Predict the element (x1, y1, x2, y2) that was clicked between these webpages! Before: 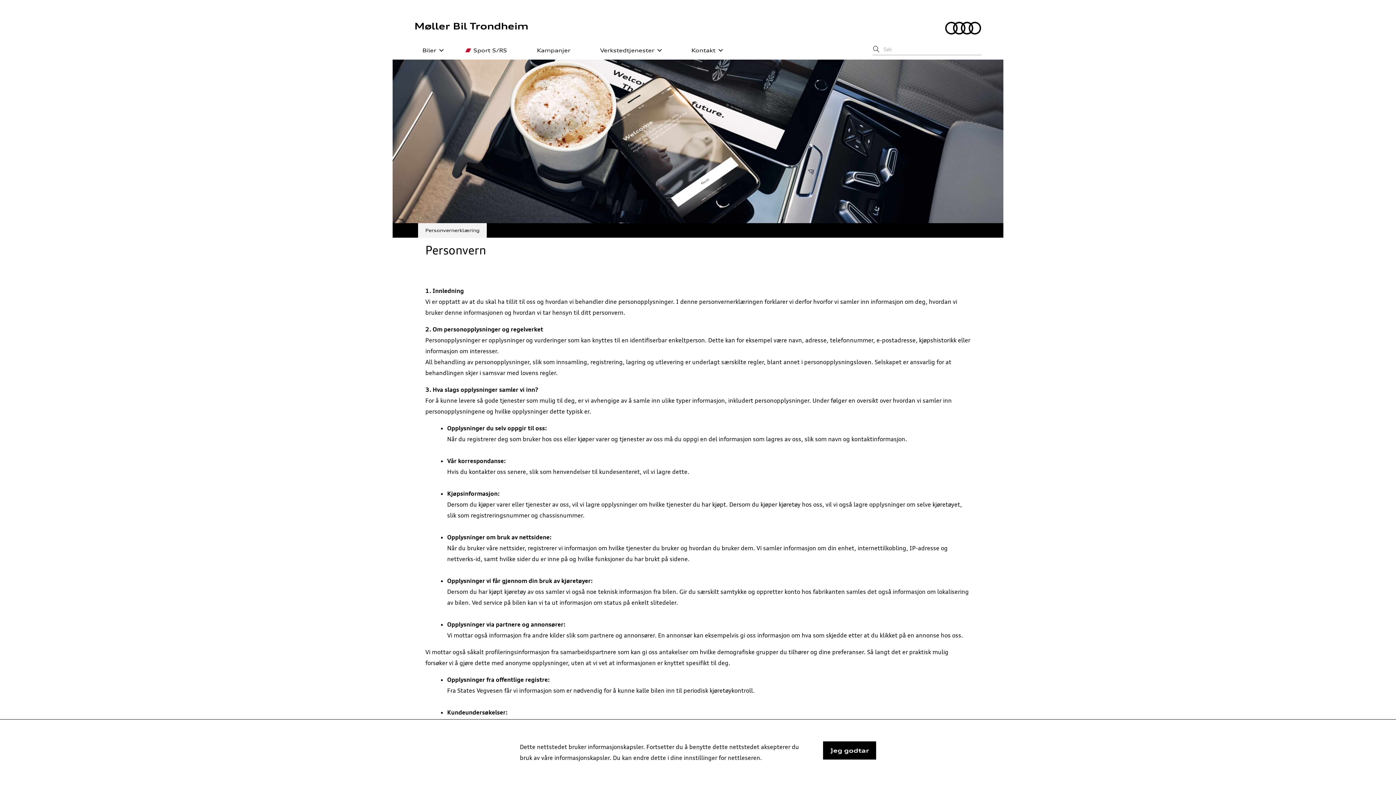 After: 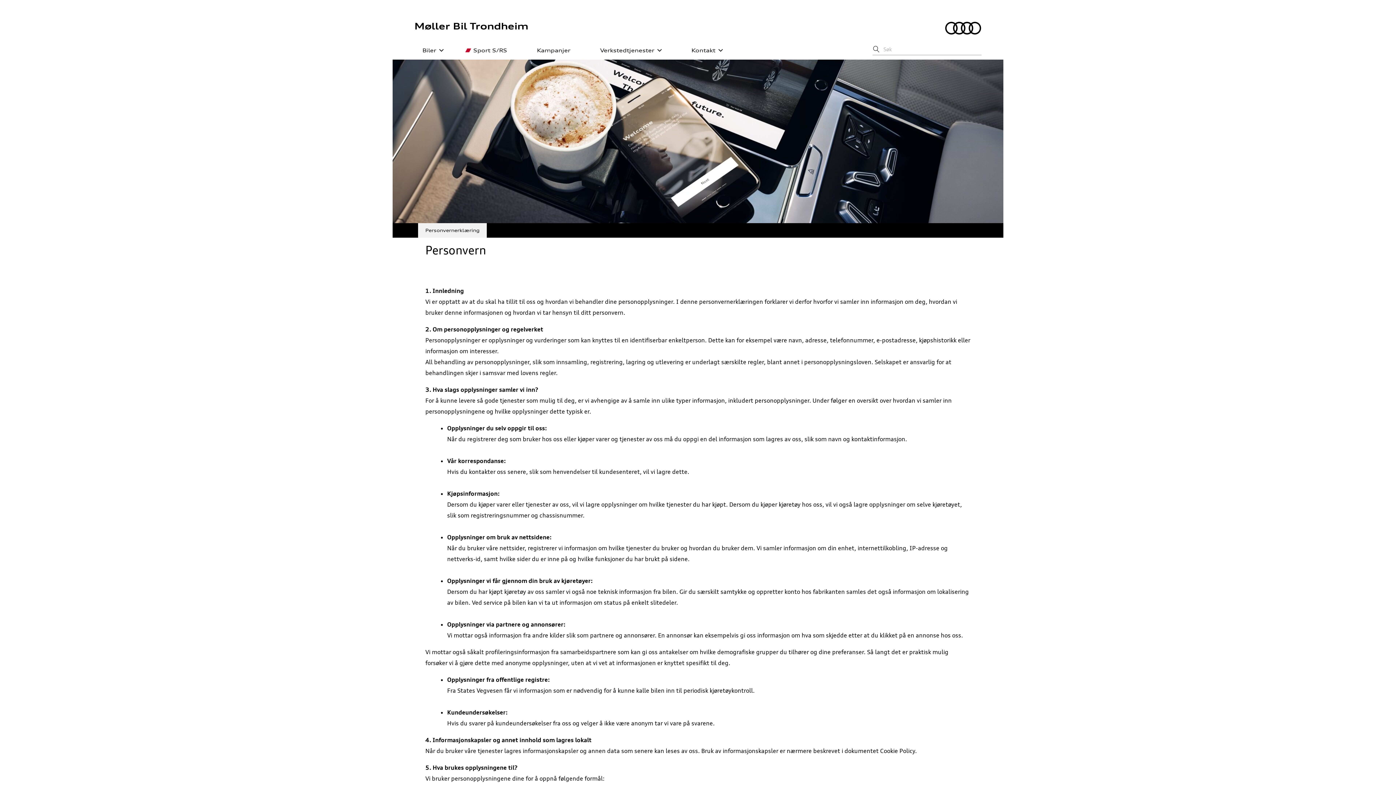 Action: label: Jeg godtar bbox: (823, 741, 876, 760)